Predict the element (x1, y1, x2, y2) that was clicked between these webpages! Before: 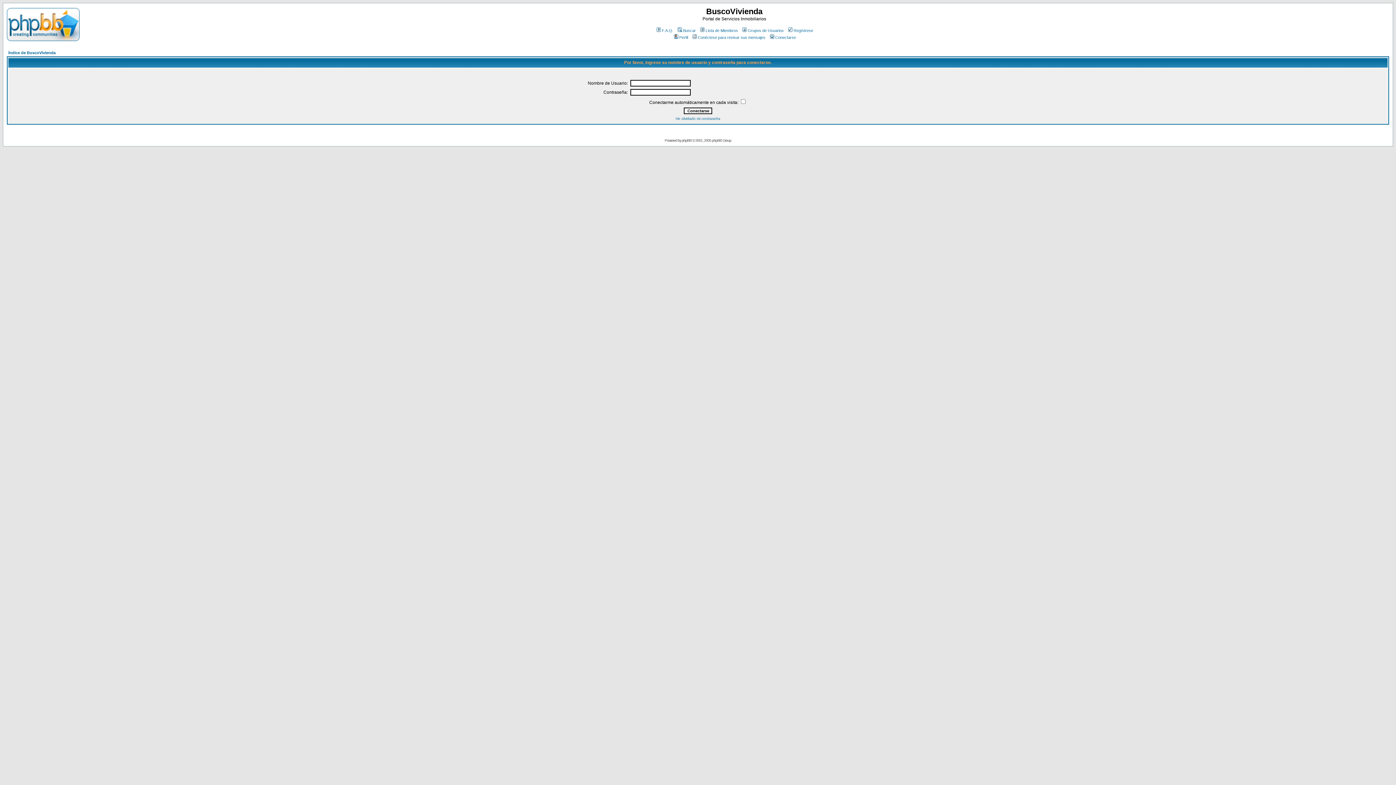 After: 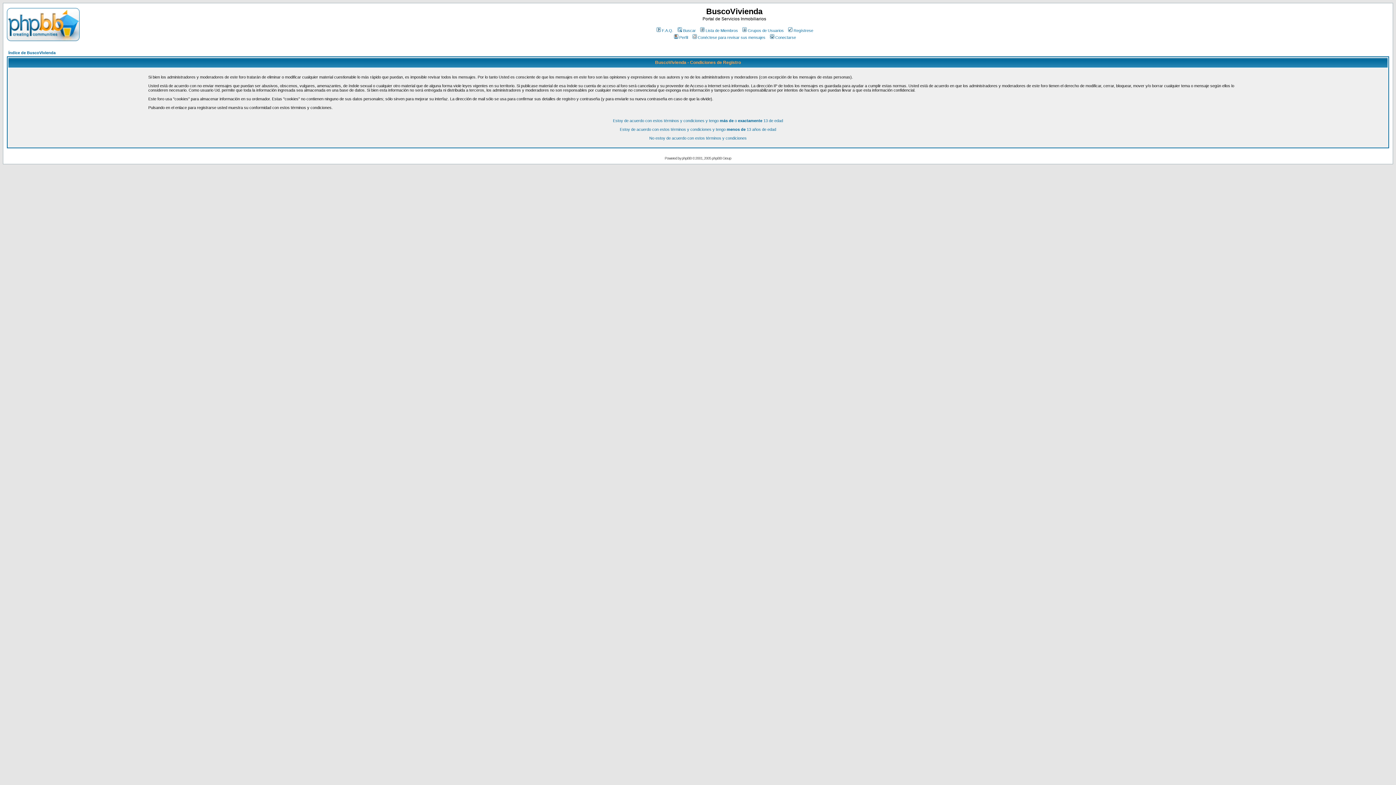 Action: bbox: (787, 28, 813, 32) label: Regístrese